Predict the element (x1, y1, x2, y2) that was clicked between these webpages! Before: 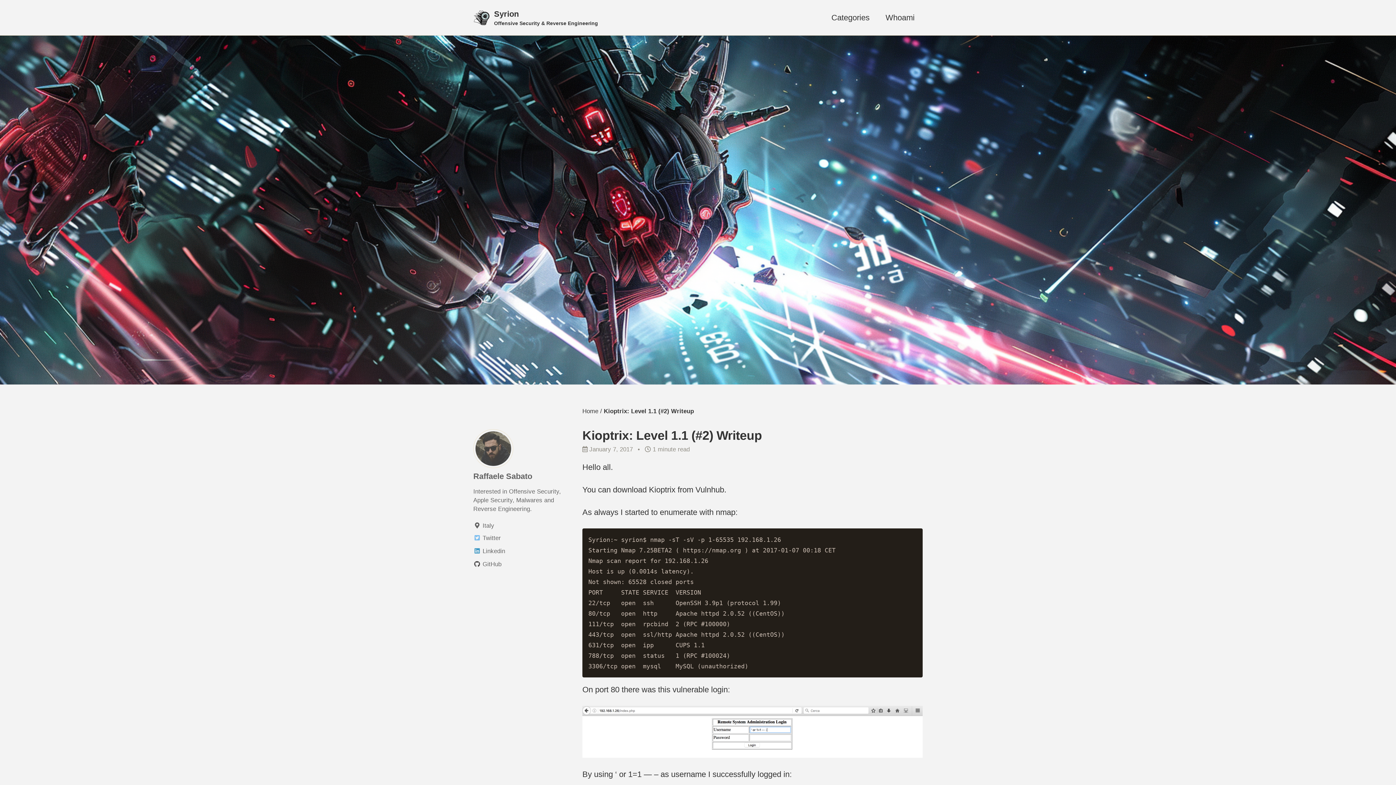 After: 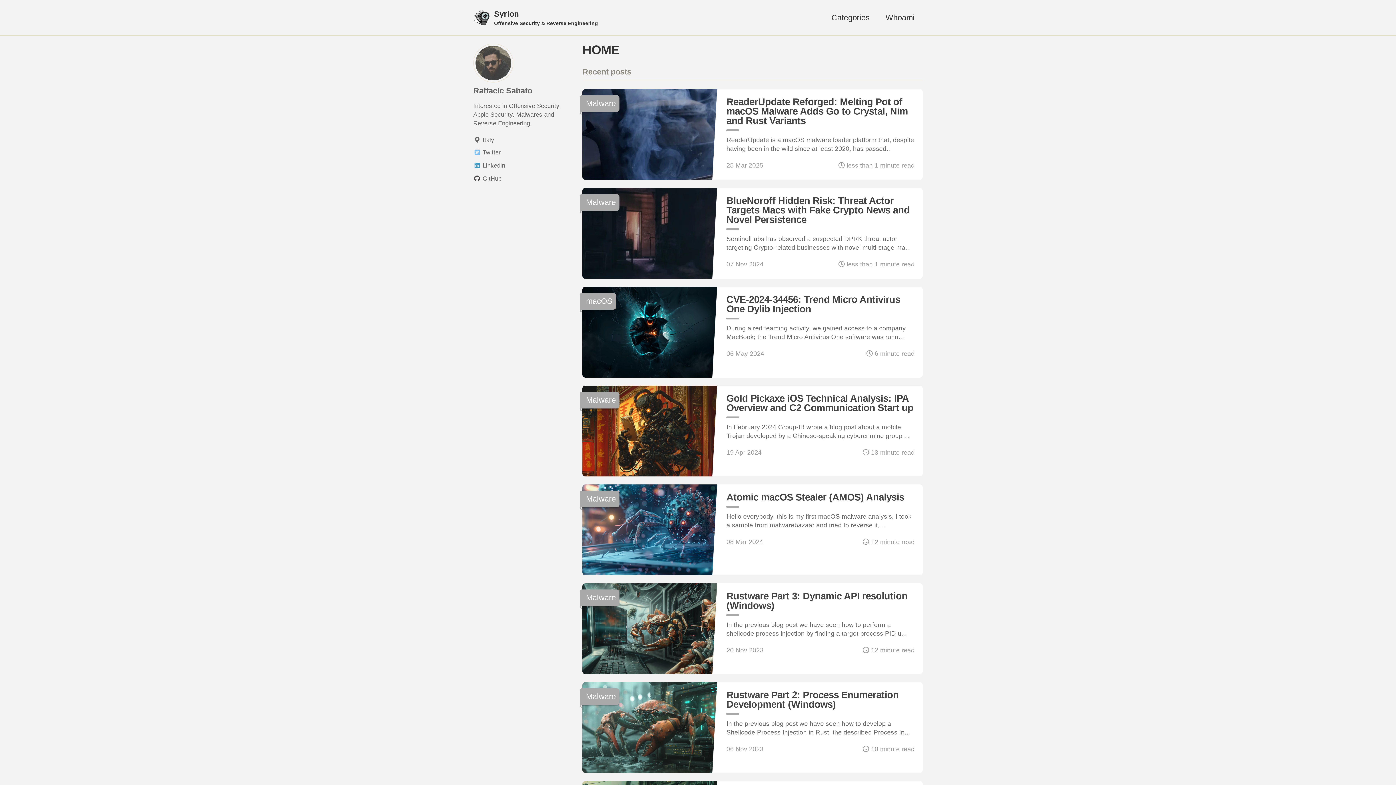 Action: bbox: (494, 8, 598, 27) label: Syrion
Offensive Security & Reverse Engineering